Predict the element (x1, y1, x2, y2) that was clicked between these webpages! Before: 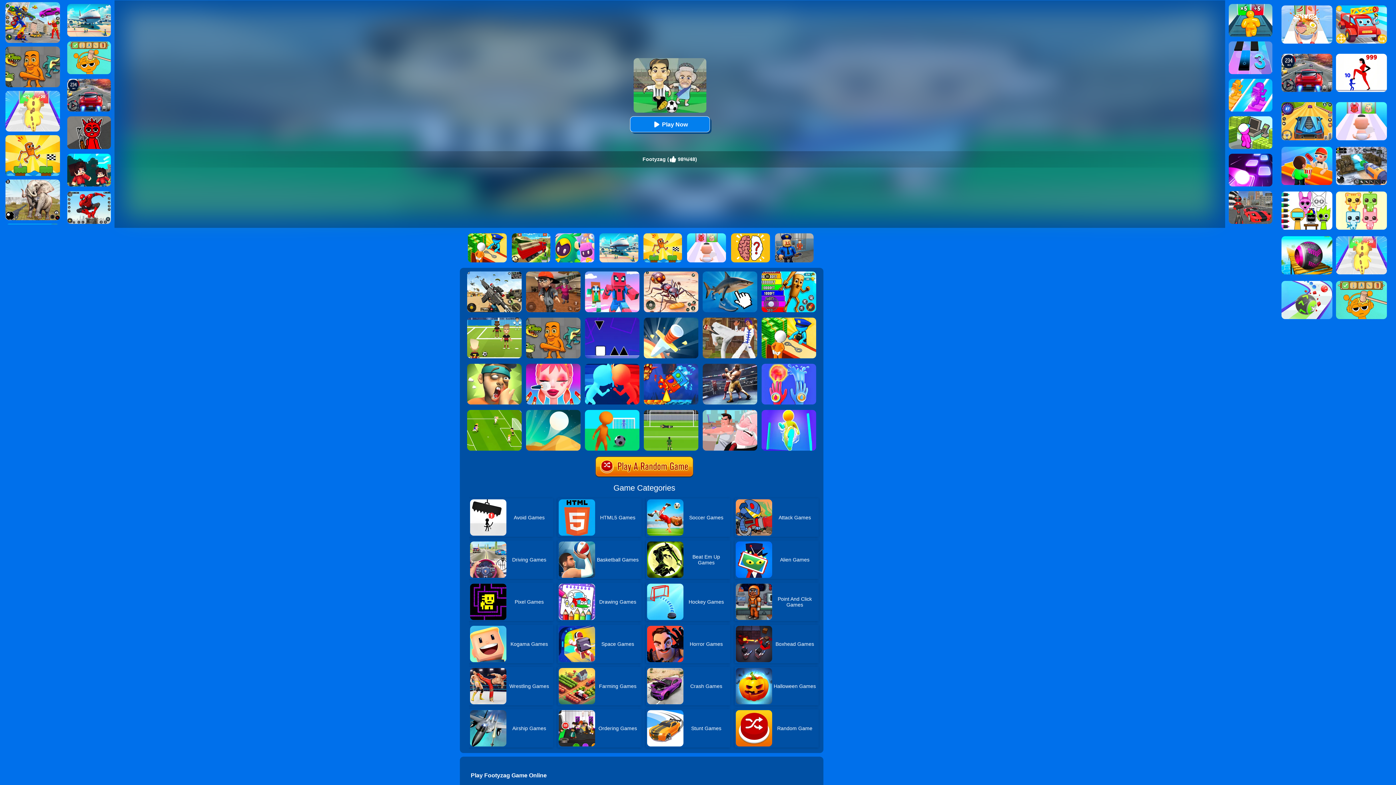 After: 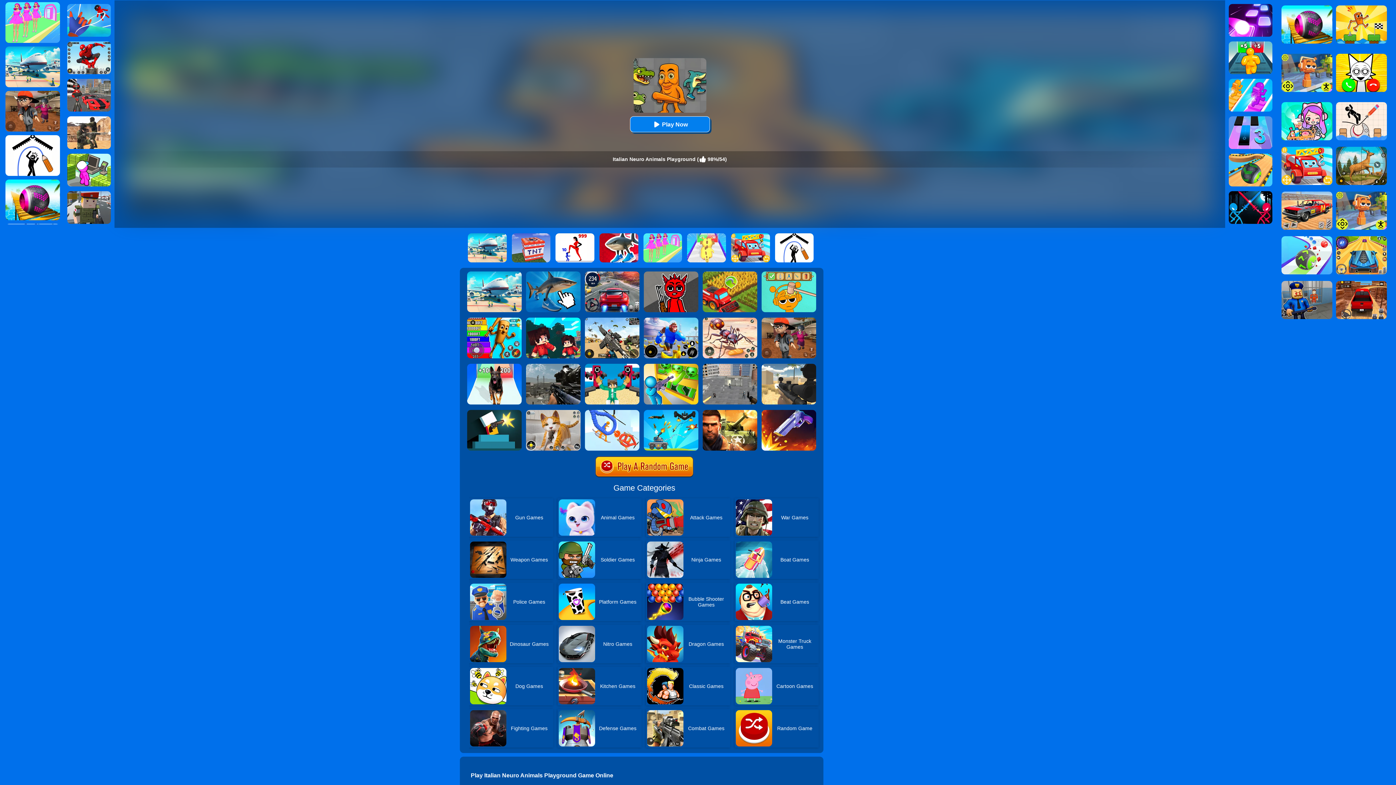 Action: label: Italian Neuro Animals Playground bbox: (526, 317, 580, 322)